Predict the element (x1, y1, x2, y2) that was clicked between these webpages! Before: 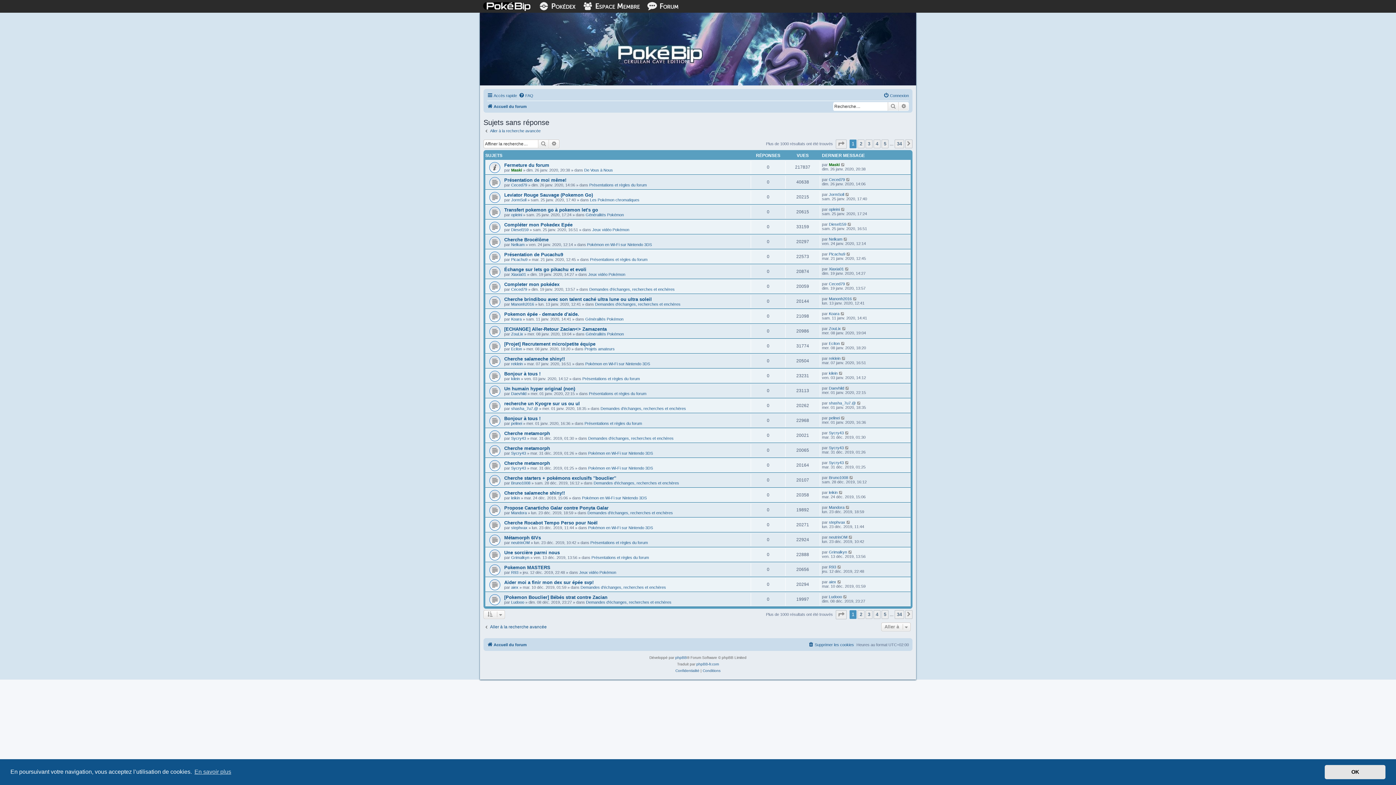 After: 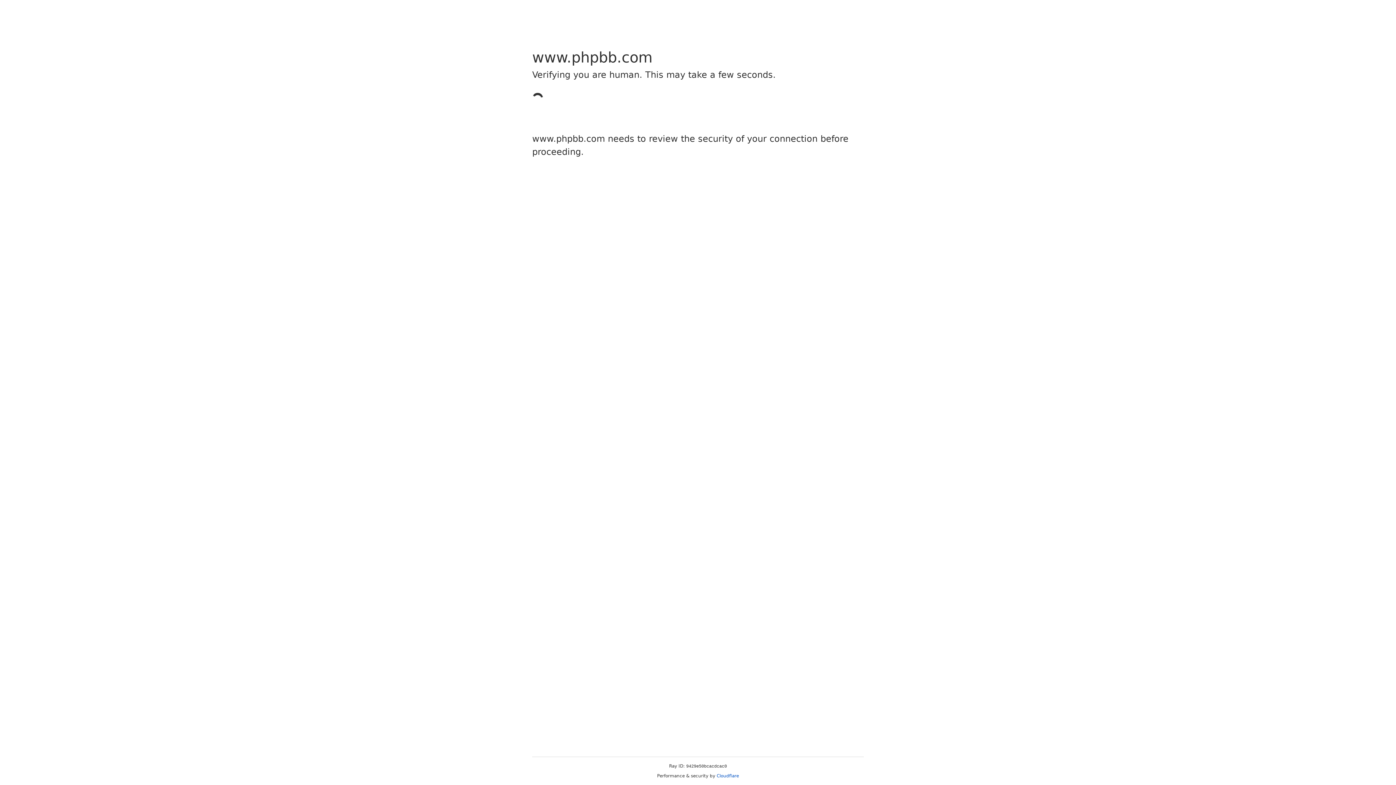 Action: label: phpBB bbox: (675, 654, 687, 661)